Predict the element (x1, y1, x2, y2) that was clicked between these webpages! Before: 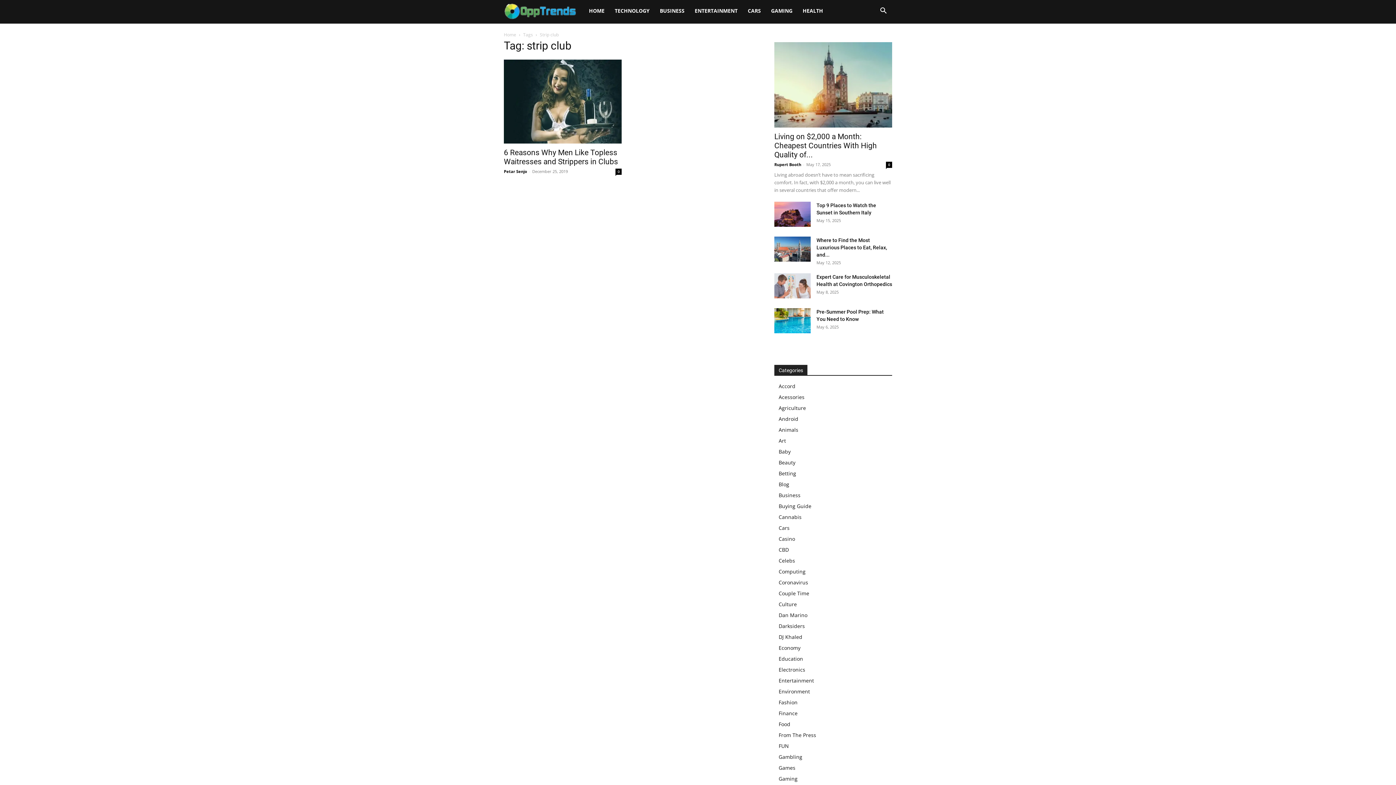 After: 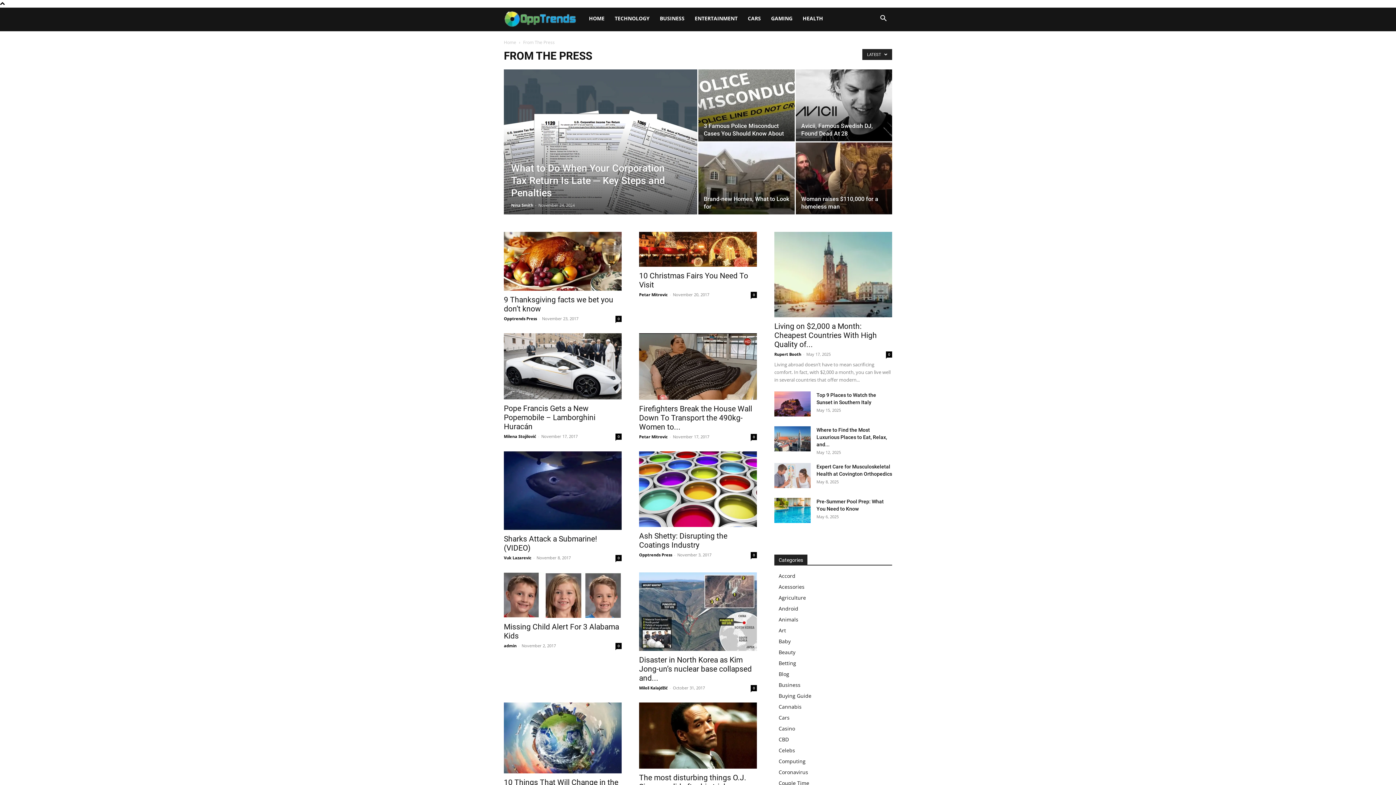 Action: label: From The Press bbox: (778, 732, 816, 738)